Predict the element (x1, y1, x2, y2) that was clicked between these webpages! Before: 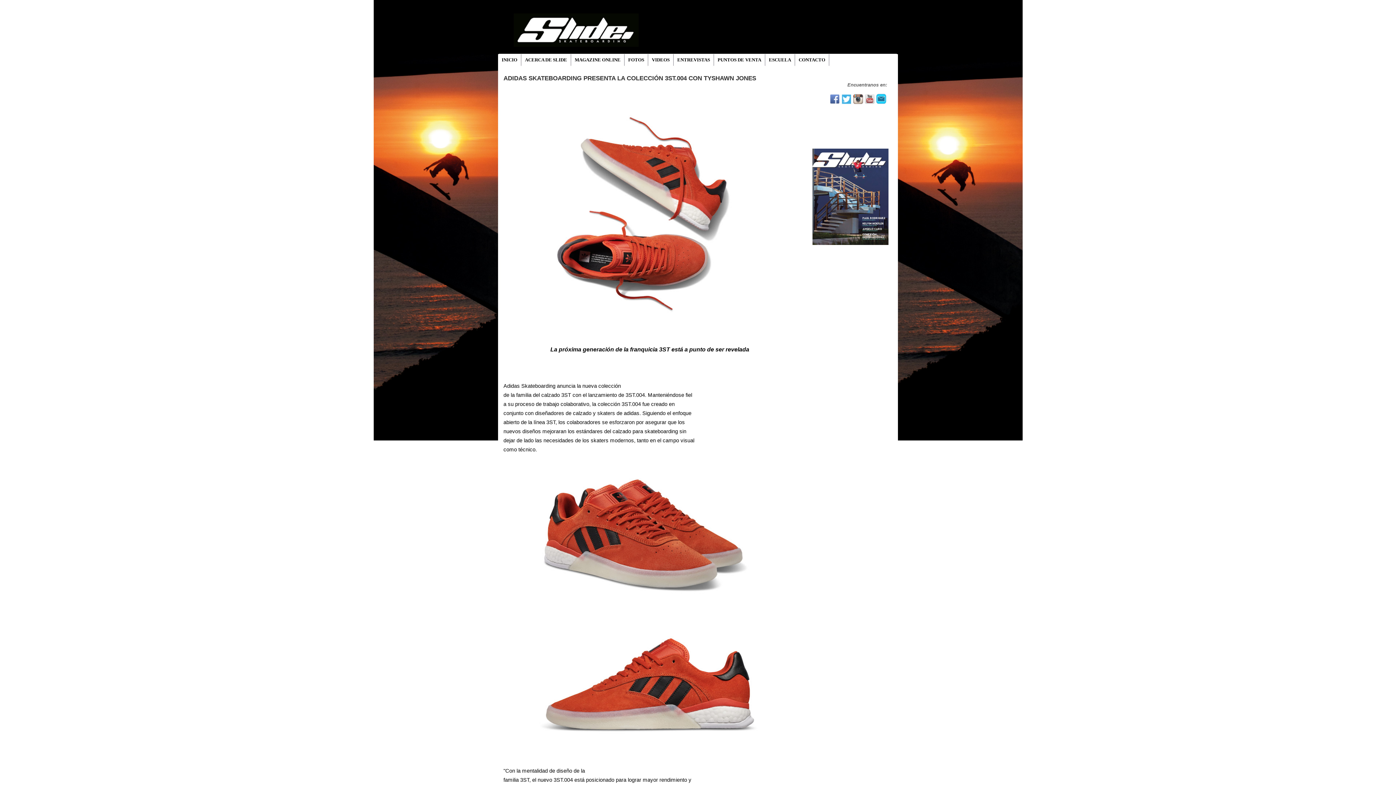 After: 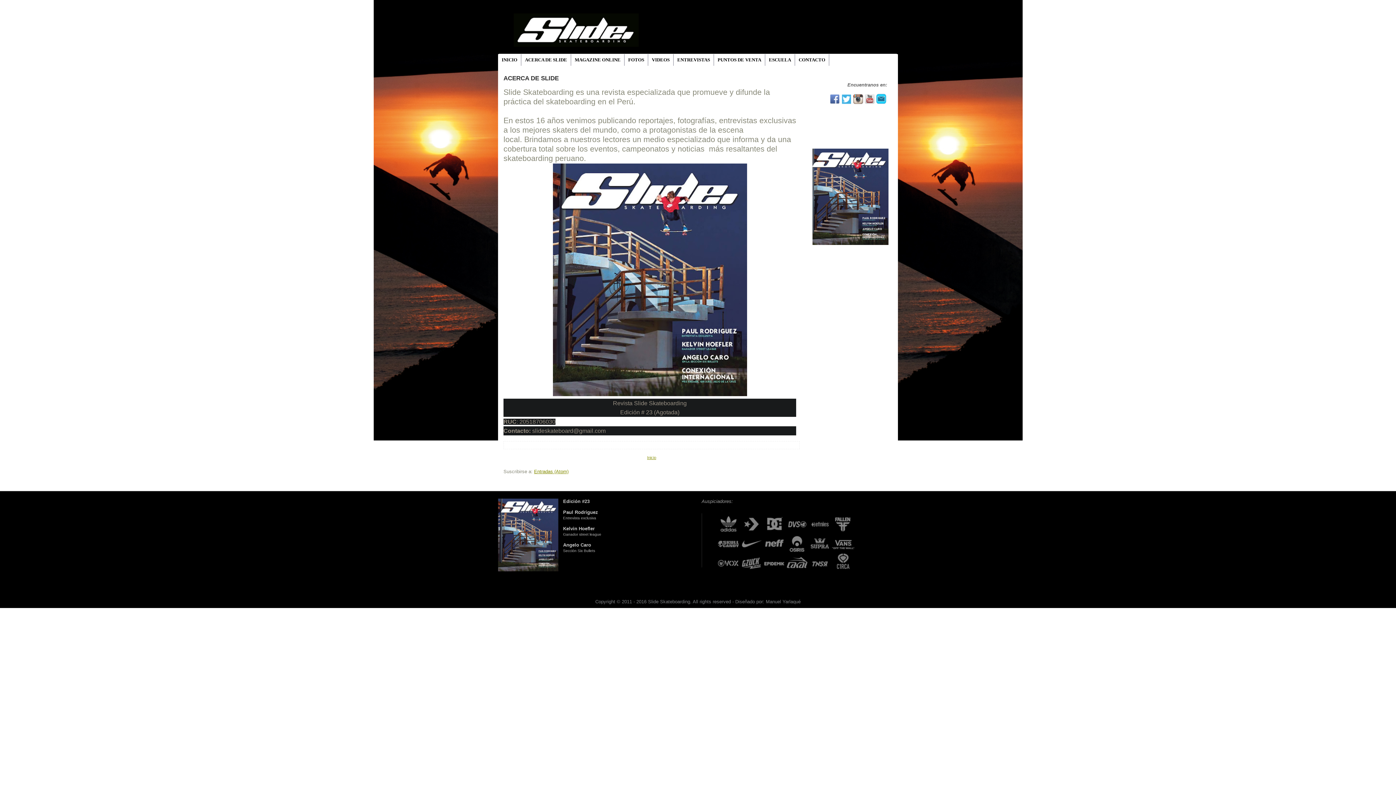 Action: label: ACERCA DE SLIDE bbox: (521, 54, 571, 65)